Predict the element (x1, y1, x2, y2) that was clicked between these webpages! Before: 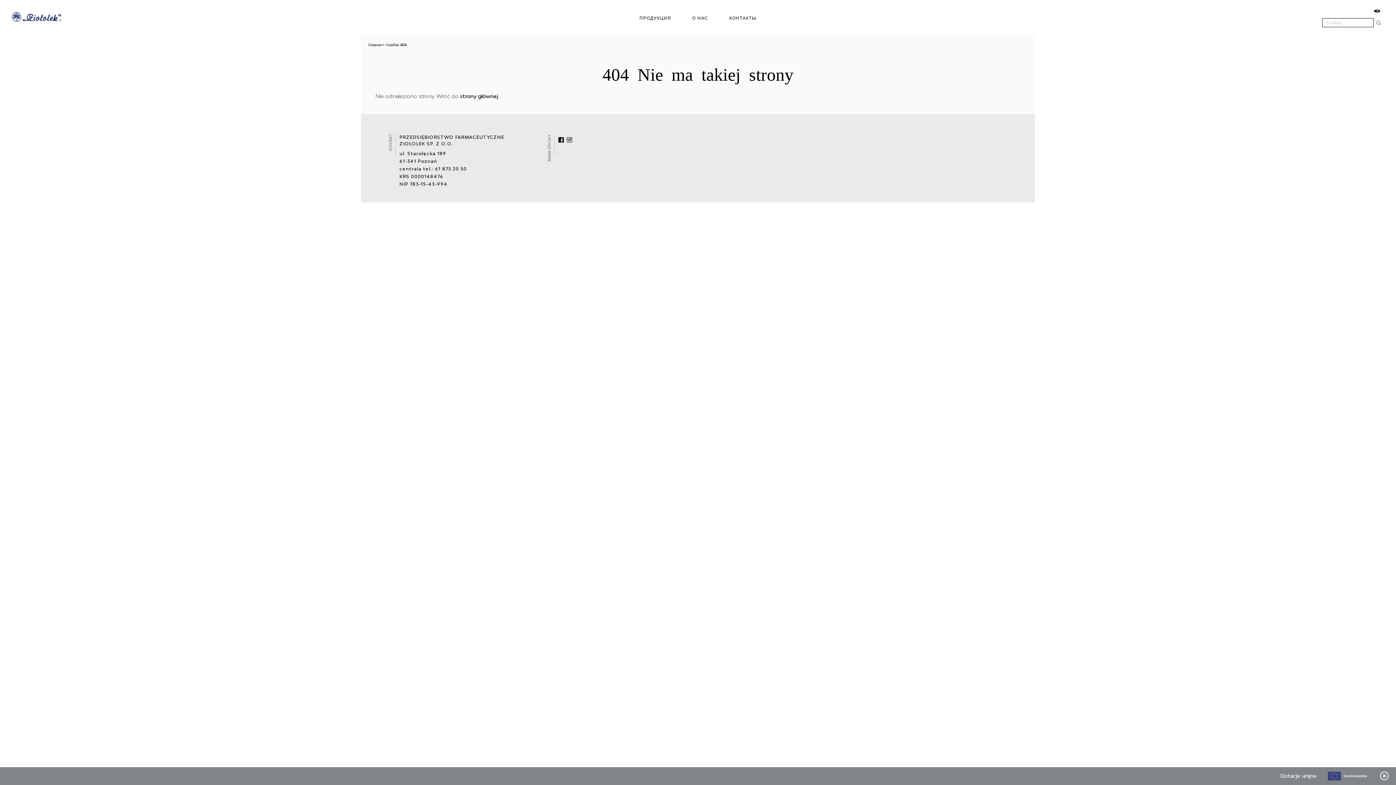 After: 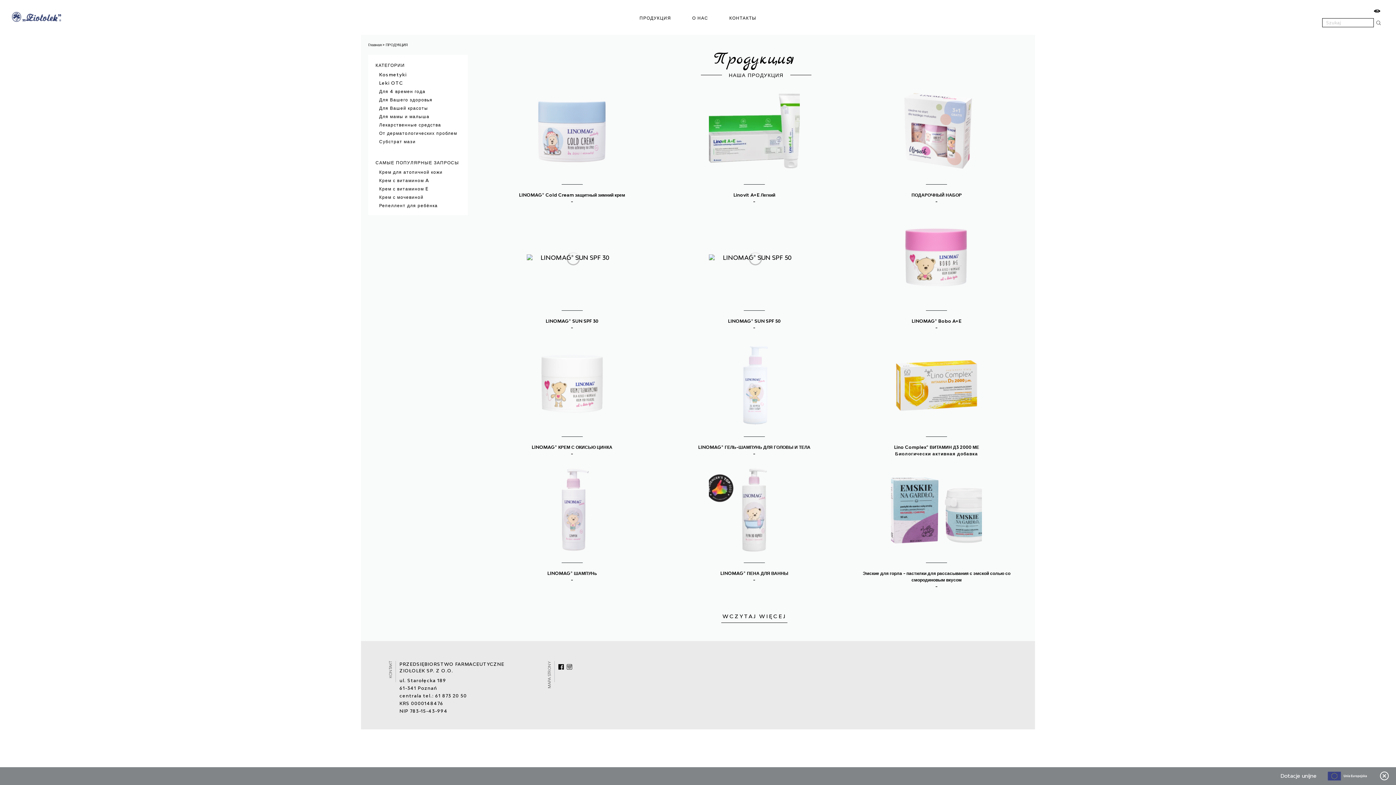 Action: bbox: (637, 13, 673, 22) label: ПРОДУКЦИЯ